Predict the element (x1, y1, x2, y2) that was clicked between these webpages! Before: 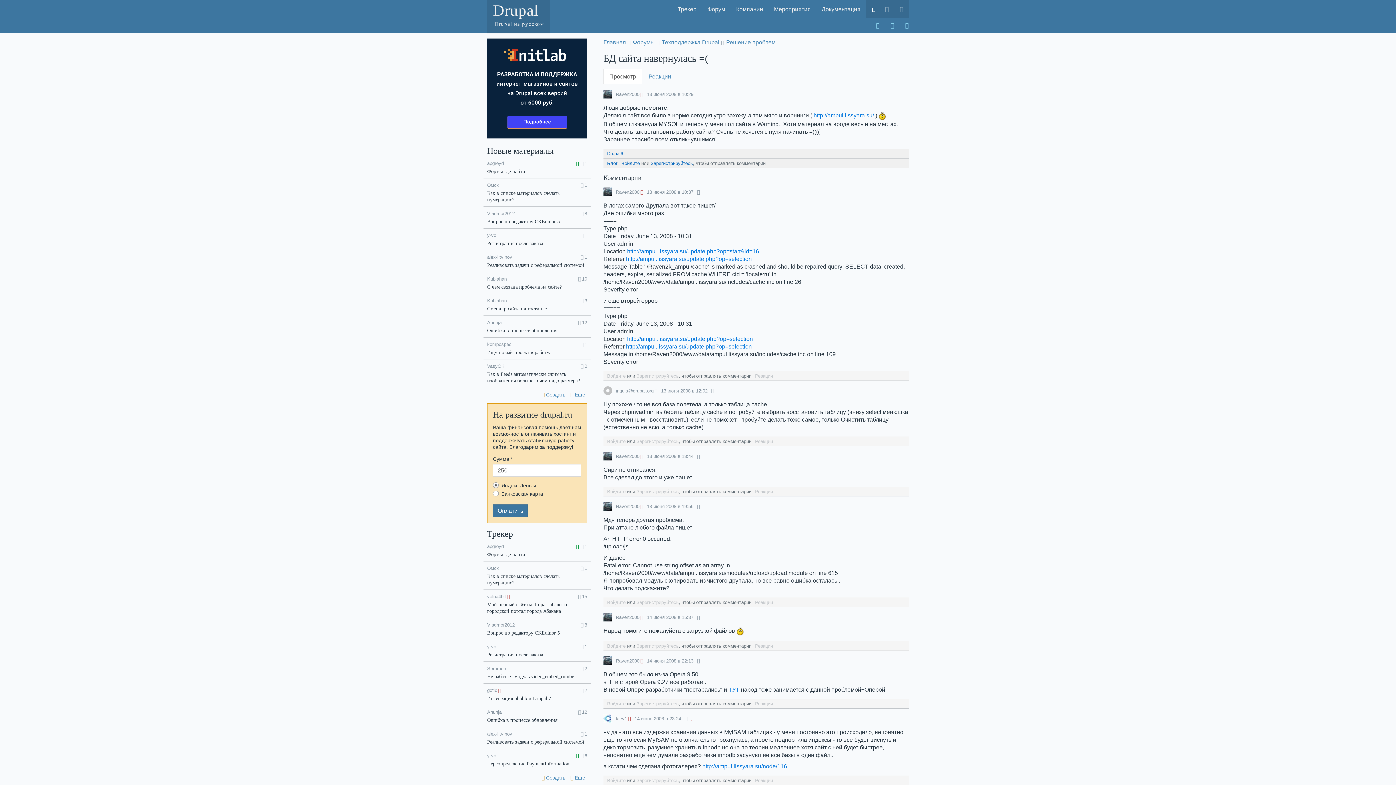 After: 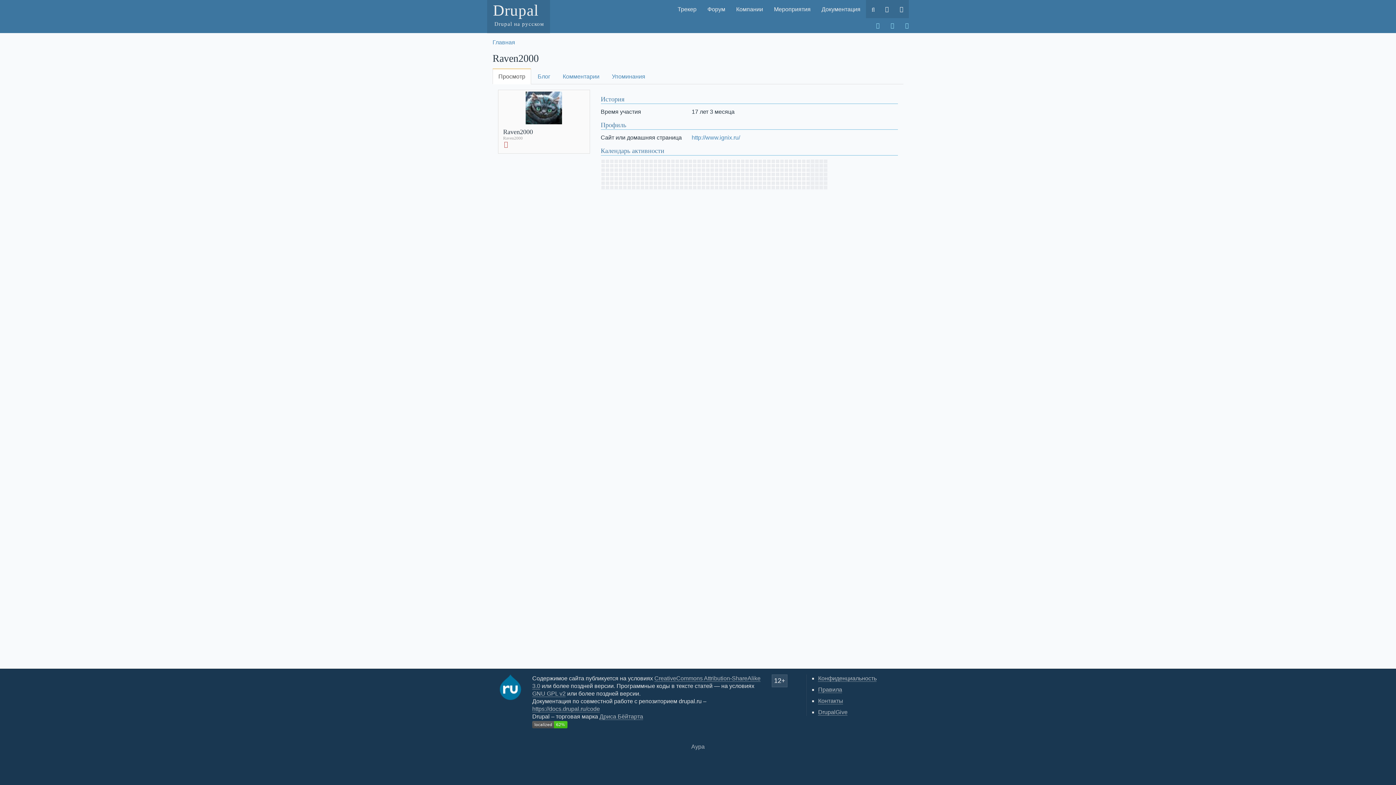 Action: label: Raven2000 bbox: (616, 503, 639, 509)